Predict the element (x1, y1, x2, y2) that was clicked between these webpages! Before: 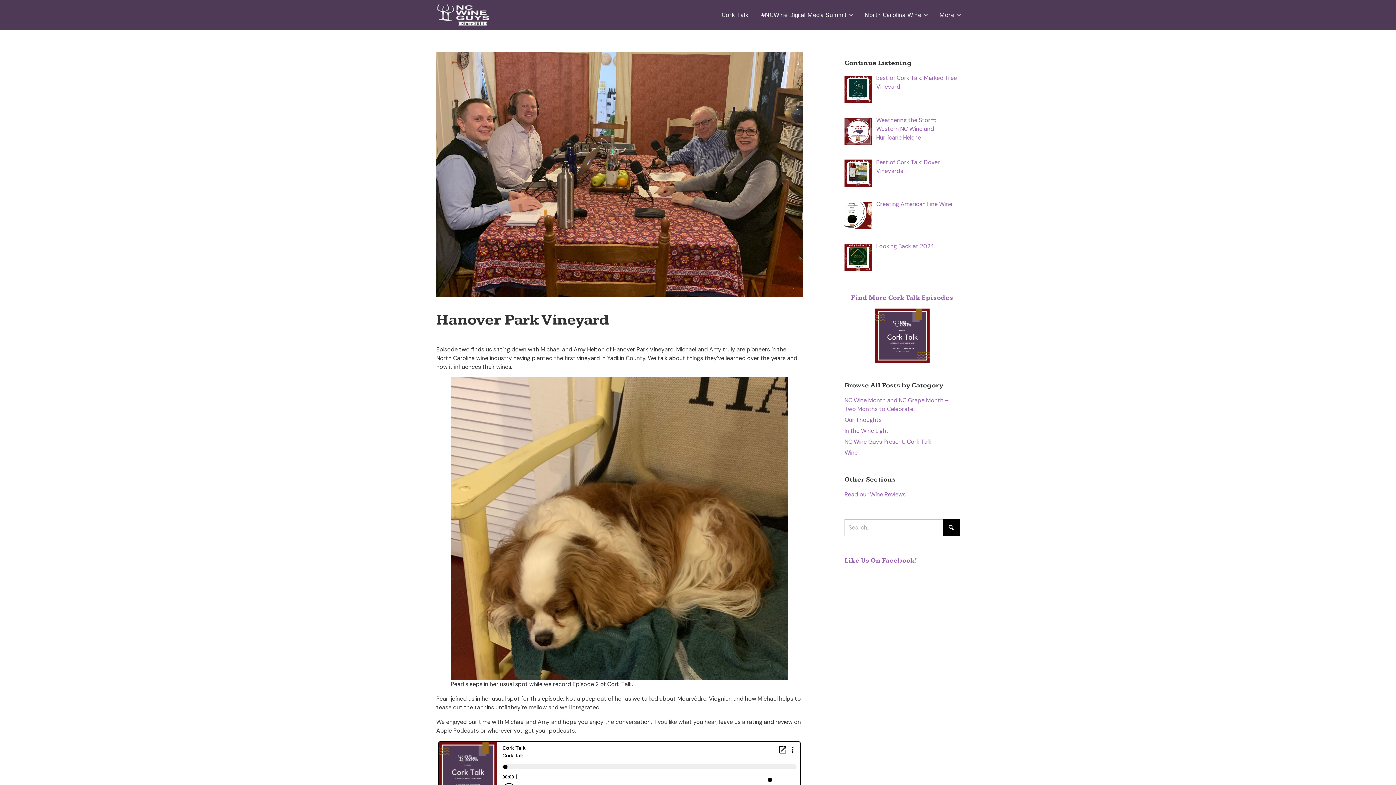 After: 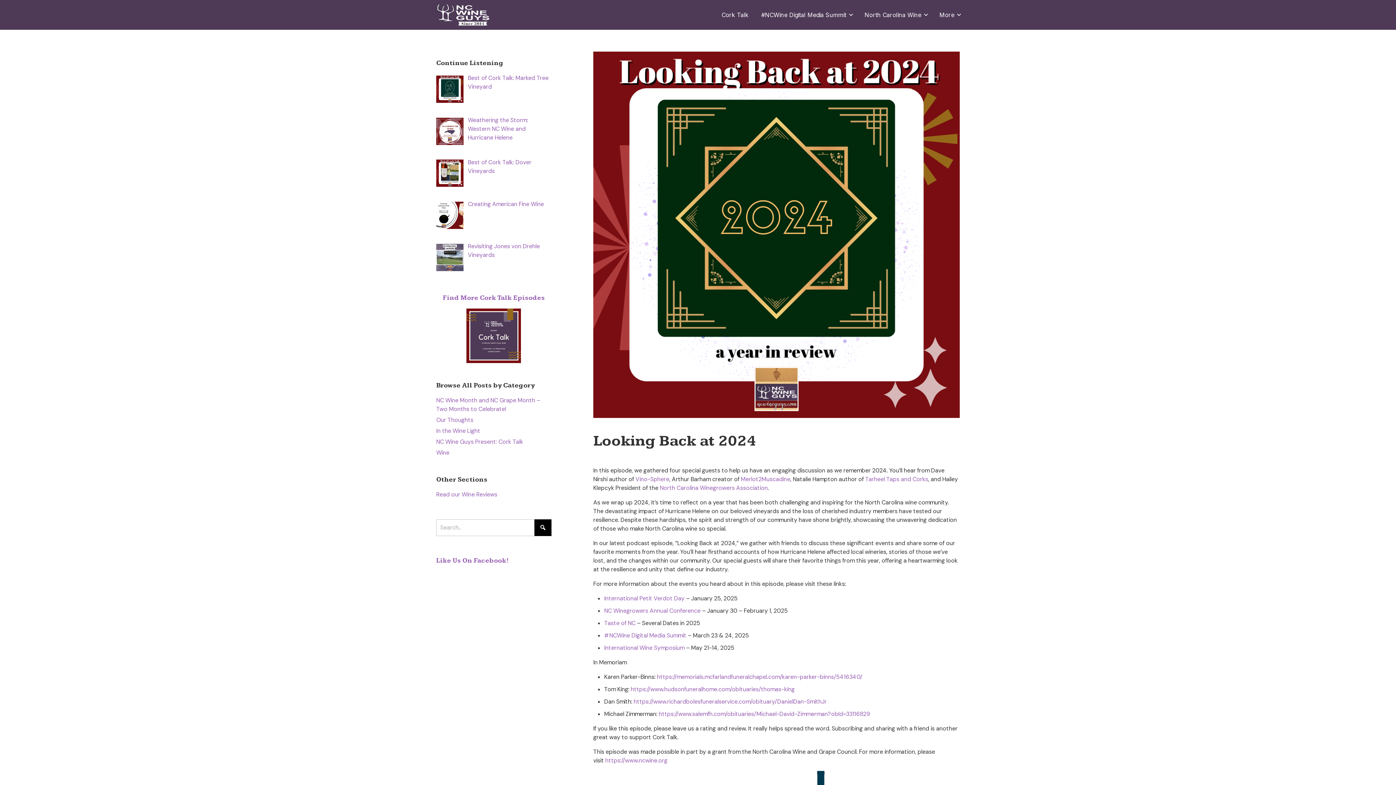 Action: label: Looking Back at 2024 bbox: (876, 242, 934, 250)